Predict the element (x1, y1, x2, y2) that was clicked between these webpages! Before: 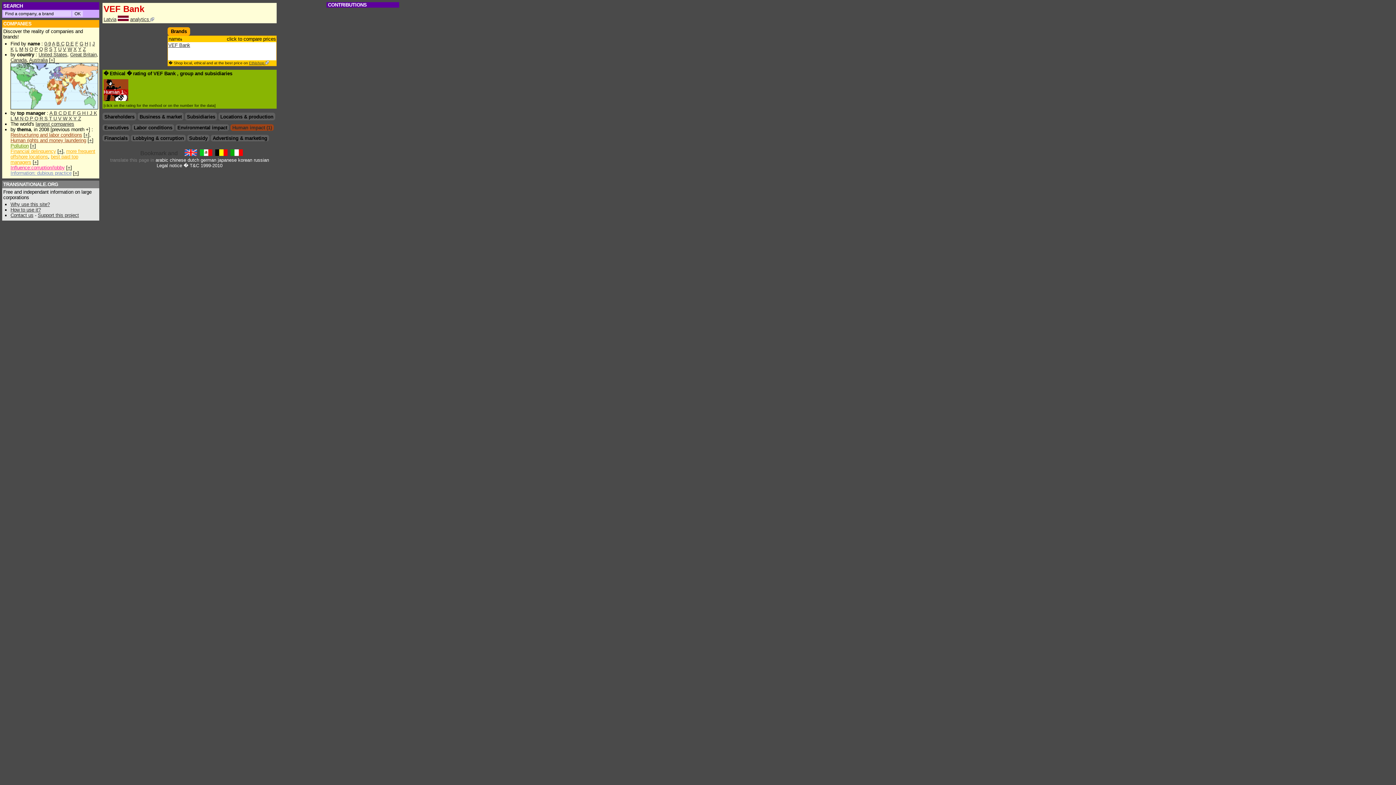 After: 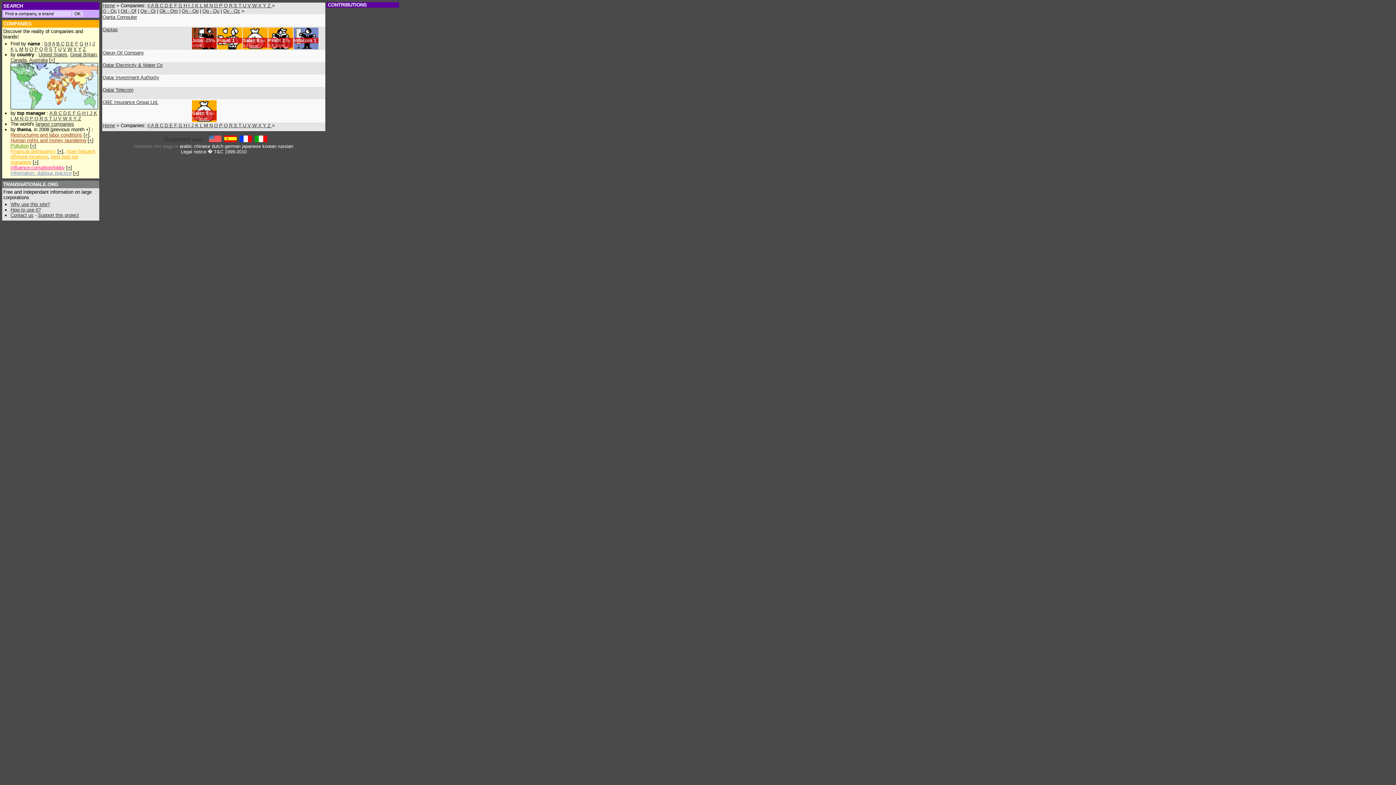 Action: bbox: (39, 46, 42, 52) label: Q